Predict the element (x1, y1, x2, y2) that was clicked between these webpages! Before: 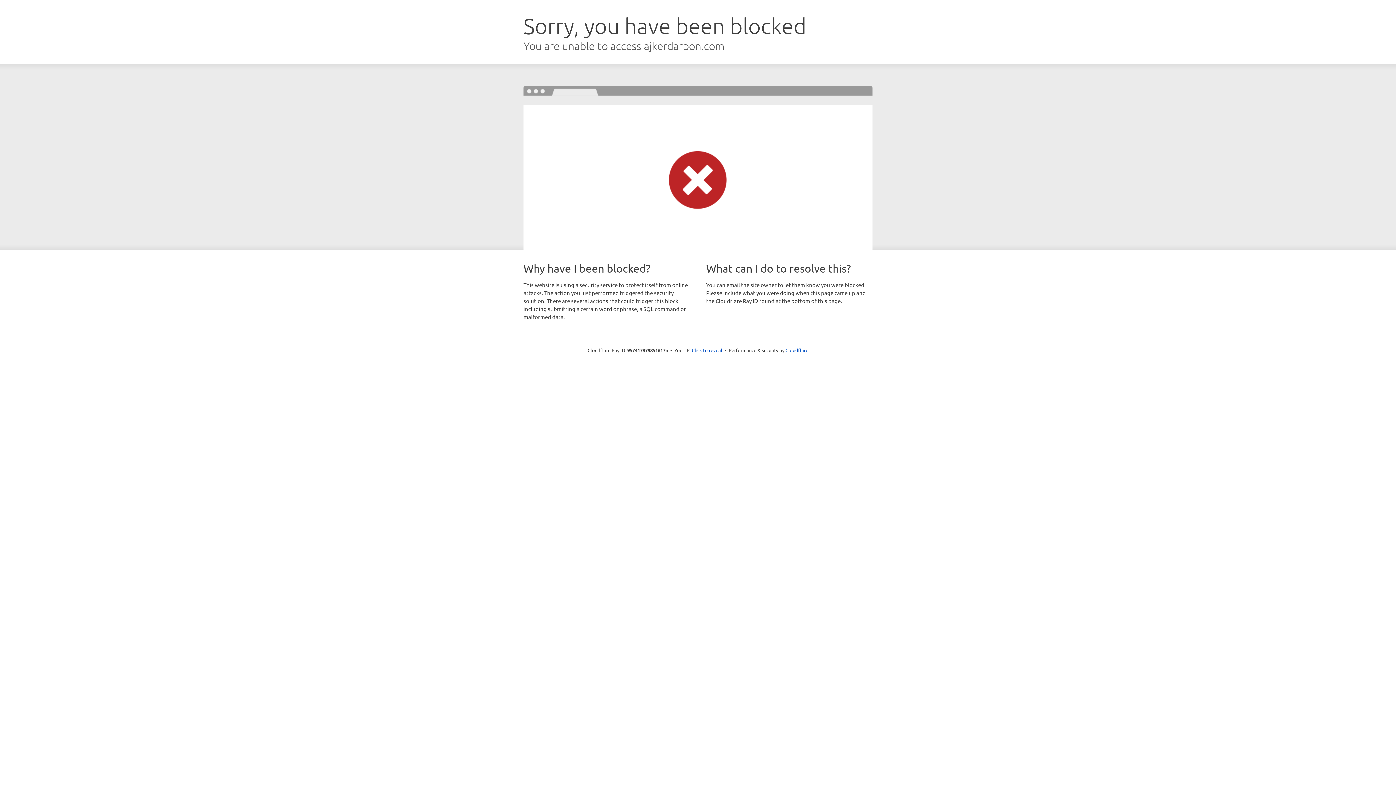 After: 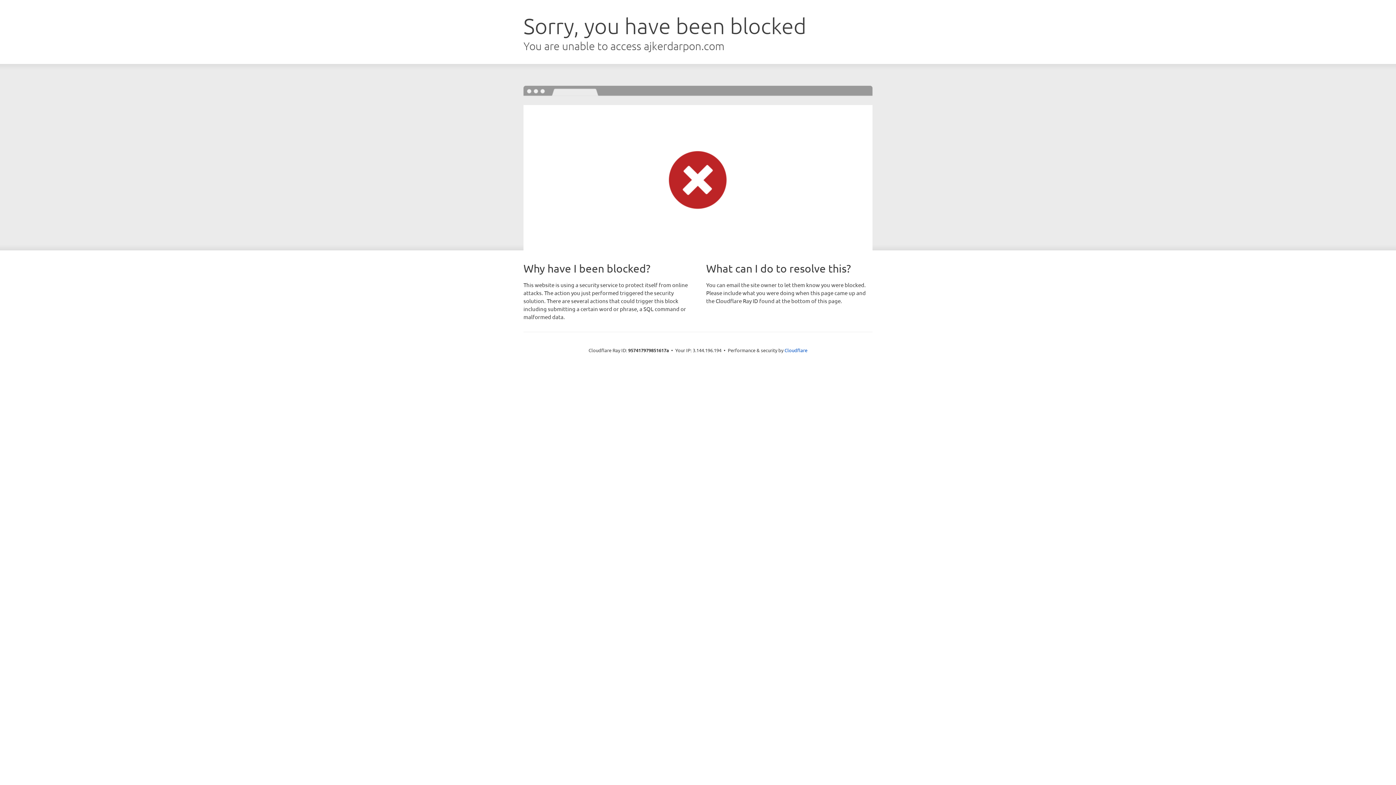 Action: bbox: (692, 346, 722, 353) label: Click to reveal